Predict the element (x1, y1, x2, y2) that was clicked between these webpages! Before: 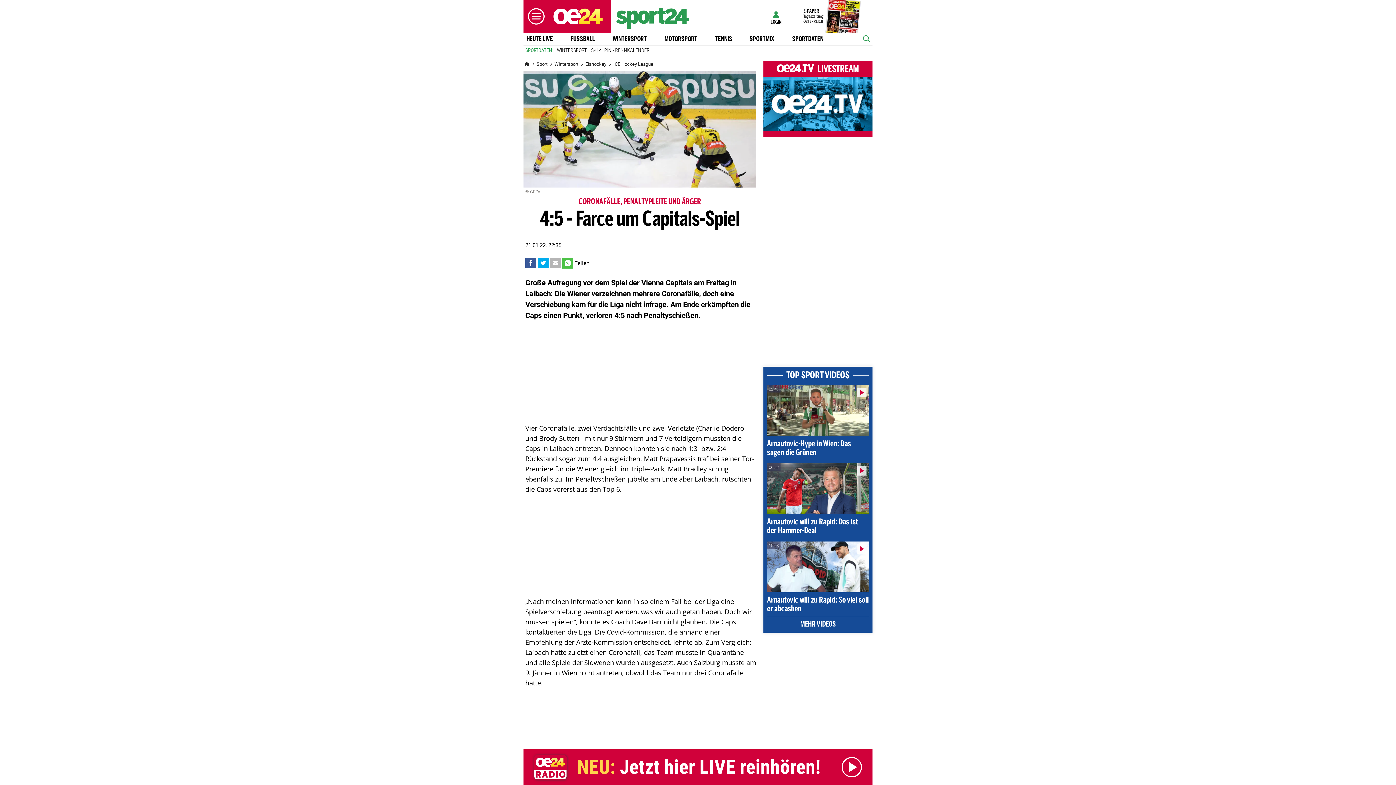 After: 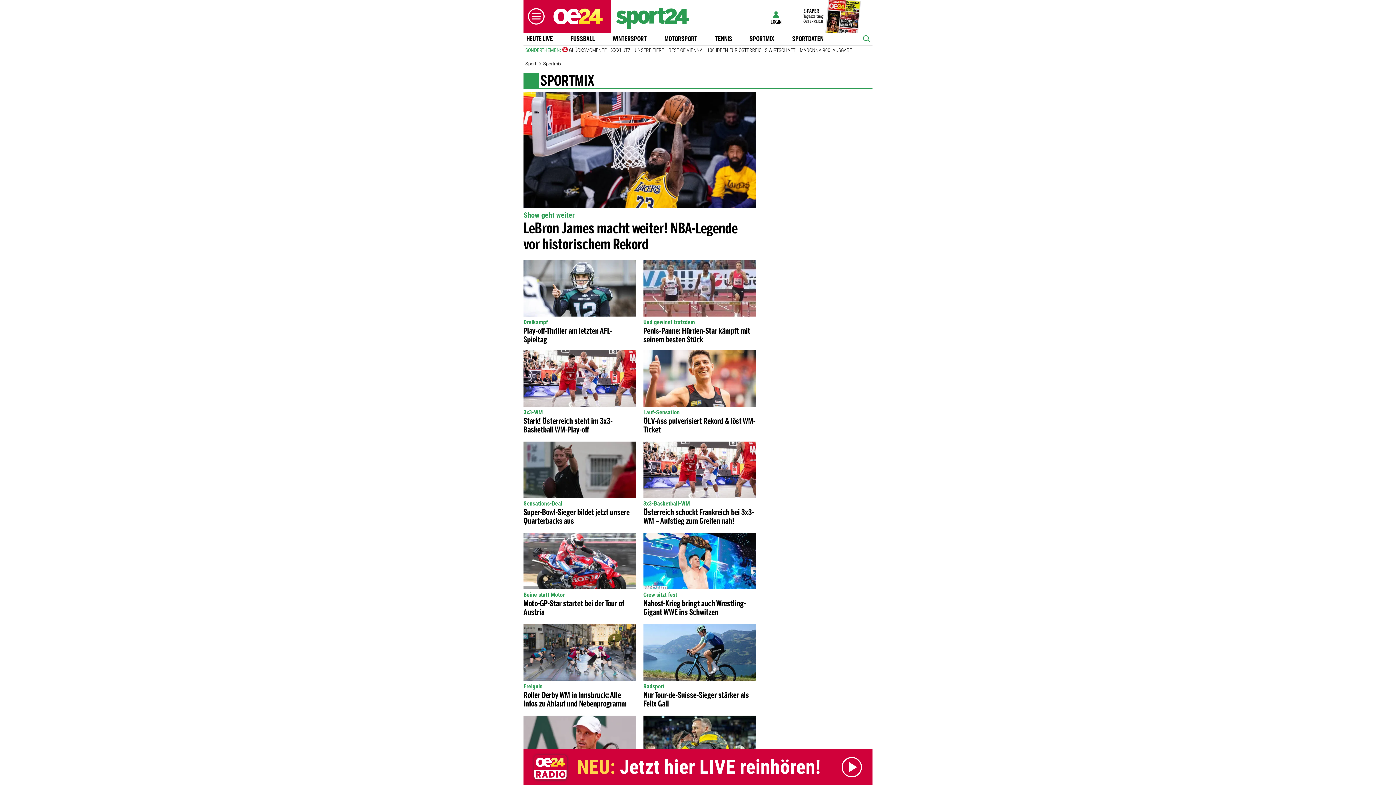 Action: label: SPORTMIX bbox: (747, 35, 777, 42)